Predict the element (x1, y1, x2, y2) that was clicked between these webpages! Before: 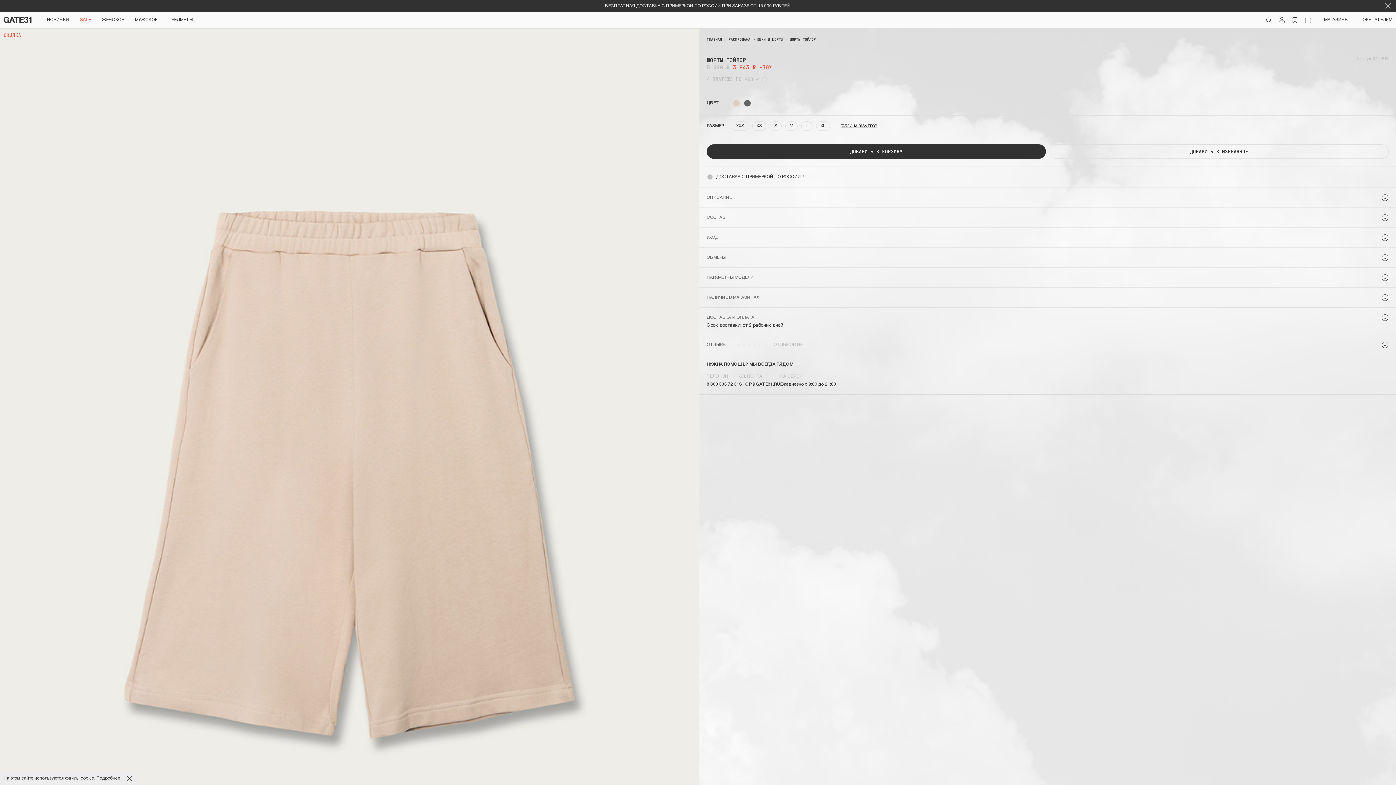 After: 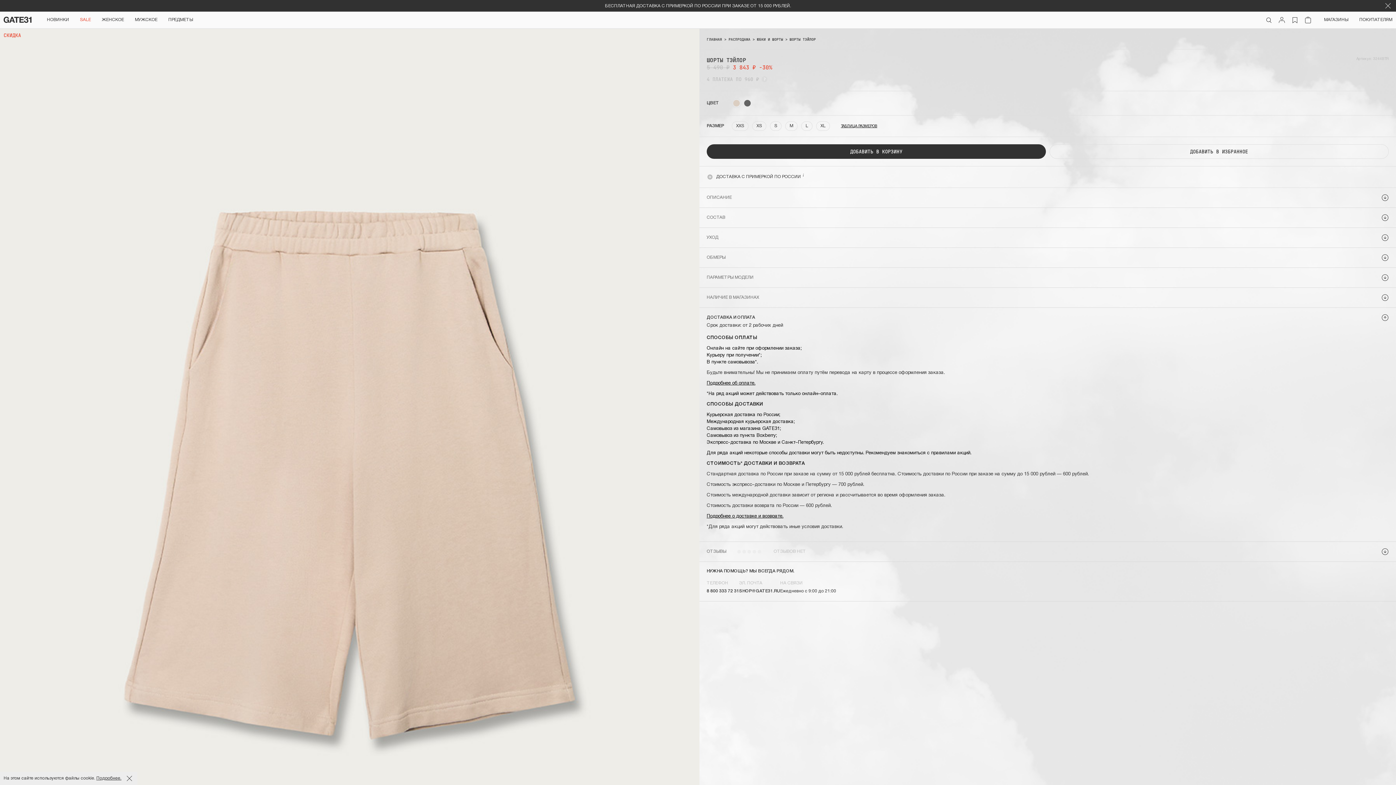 Action: bbox: (699, 308, 1396, 335) label: ДОСТАВКА И ОПЛАТА
Срок доставки: от 2 рабочих дней